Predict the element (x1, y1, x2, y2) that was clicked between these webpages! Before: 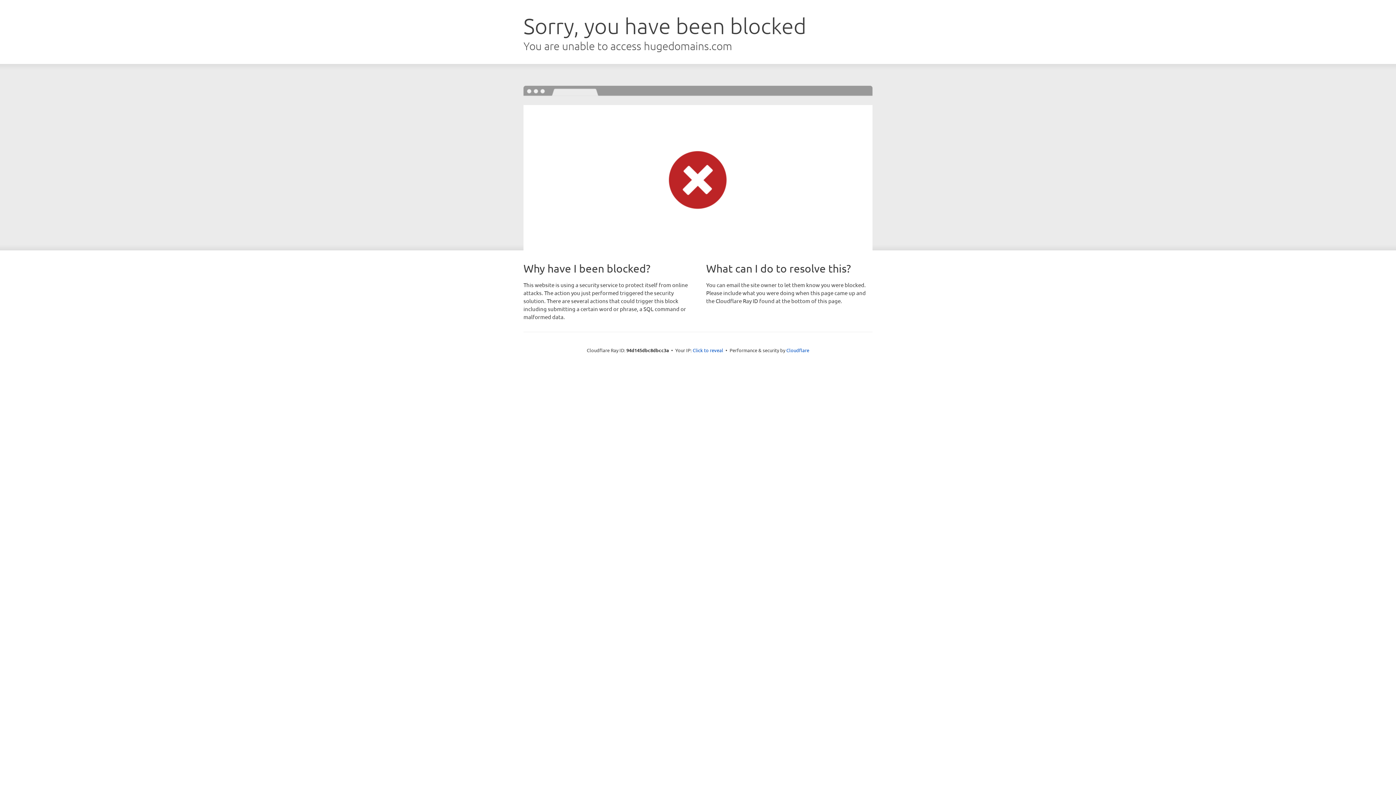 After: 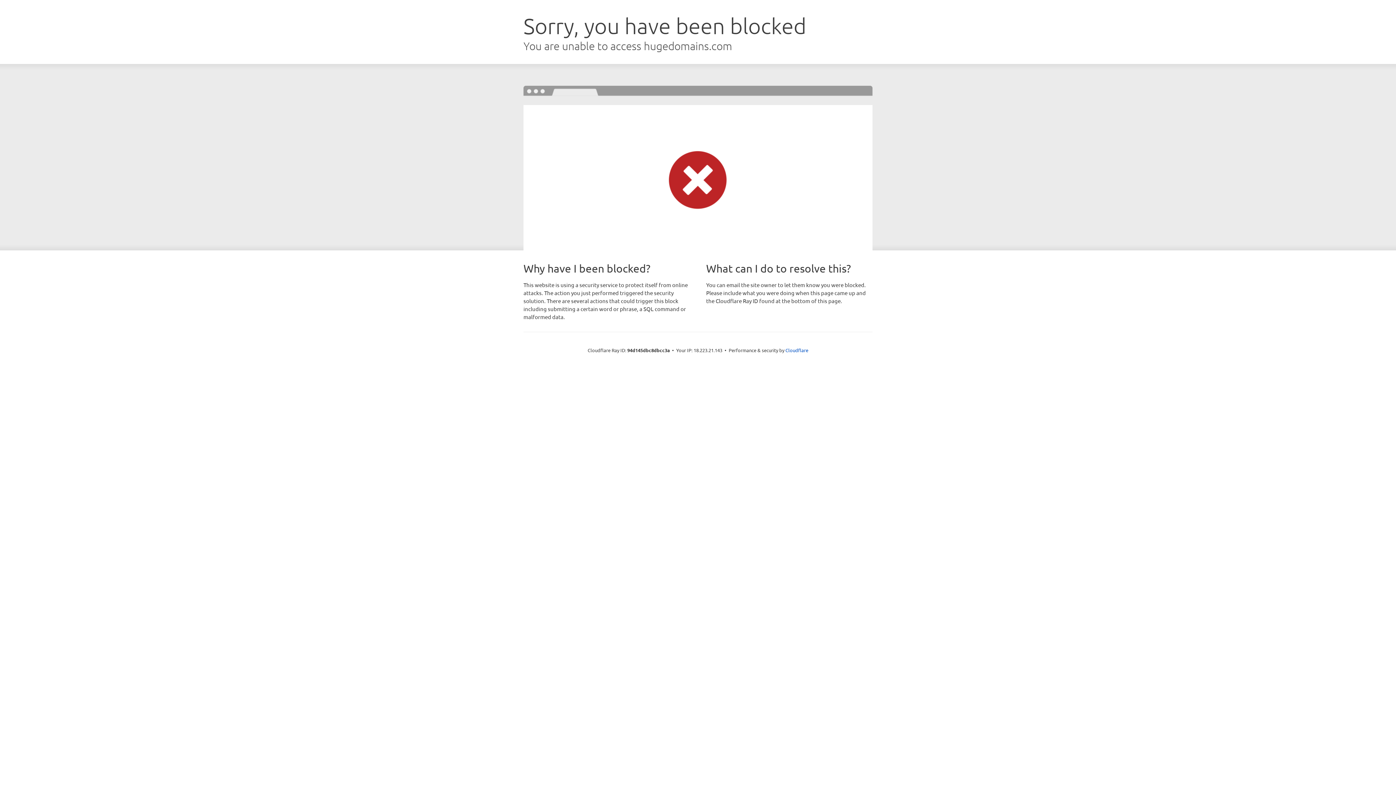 Action: label: Click to reveal bbox: (692, 346, 723, 353)